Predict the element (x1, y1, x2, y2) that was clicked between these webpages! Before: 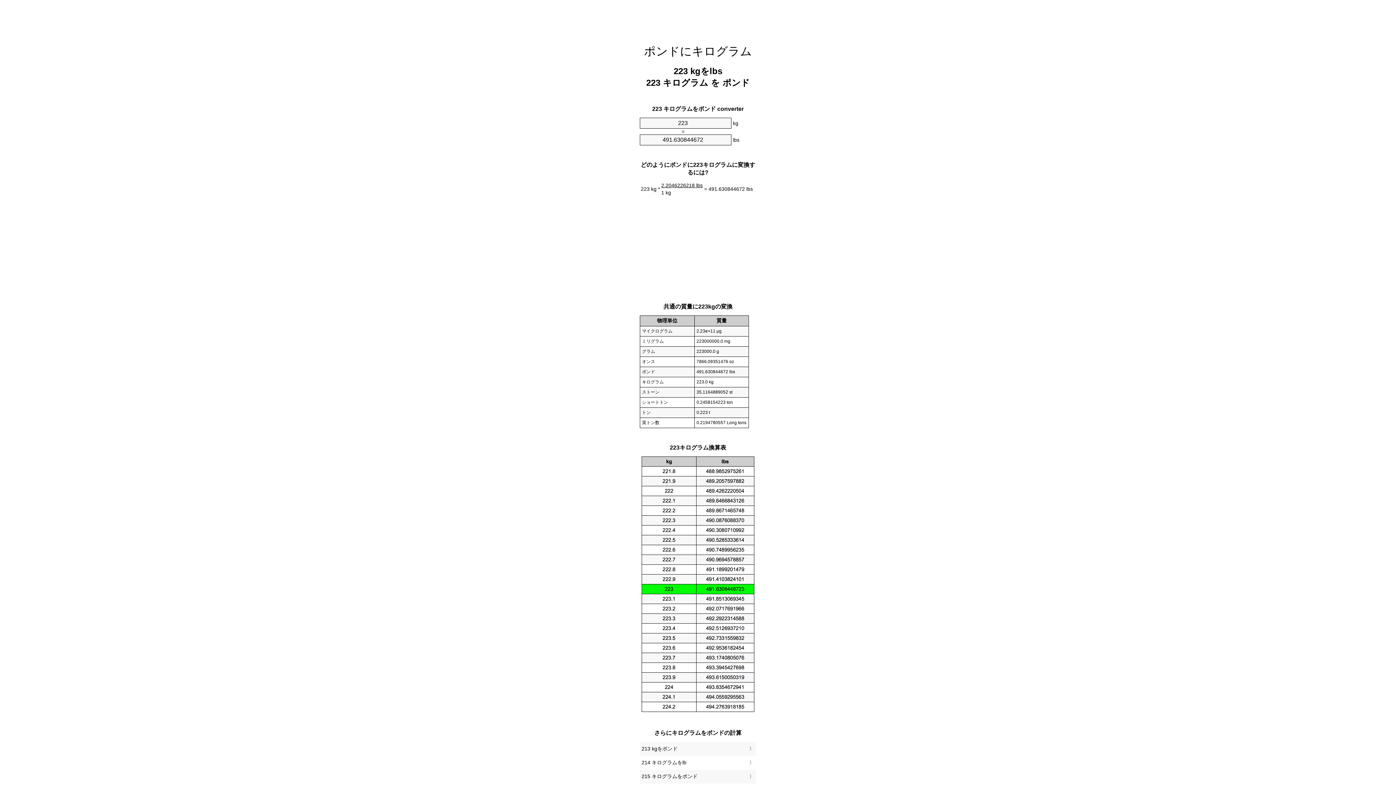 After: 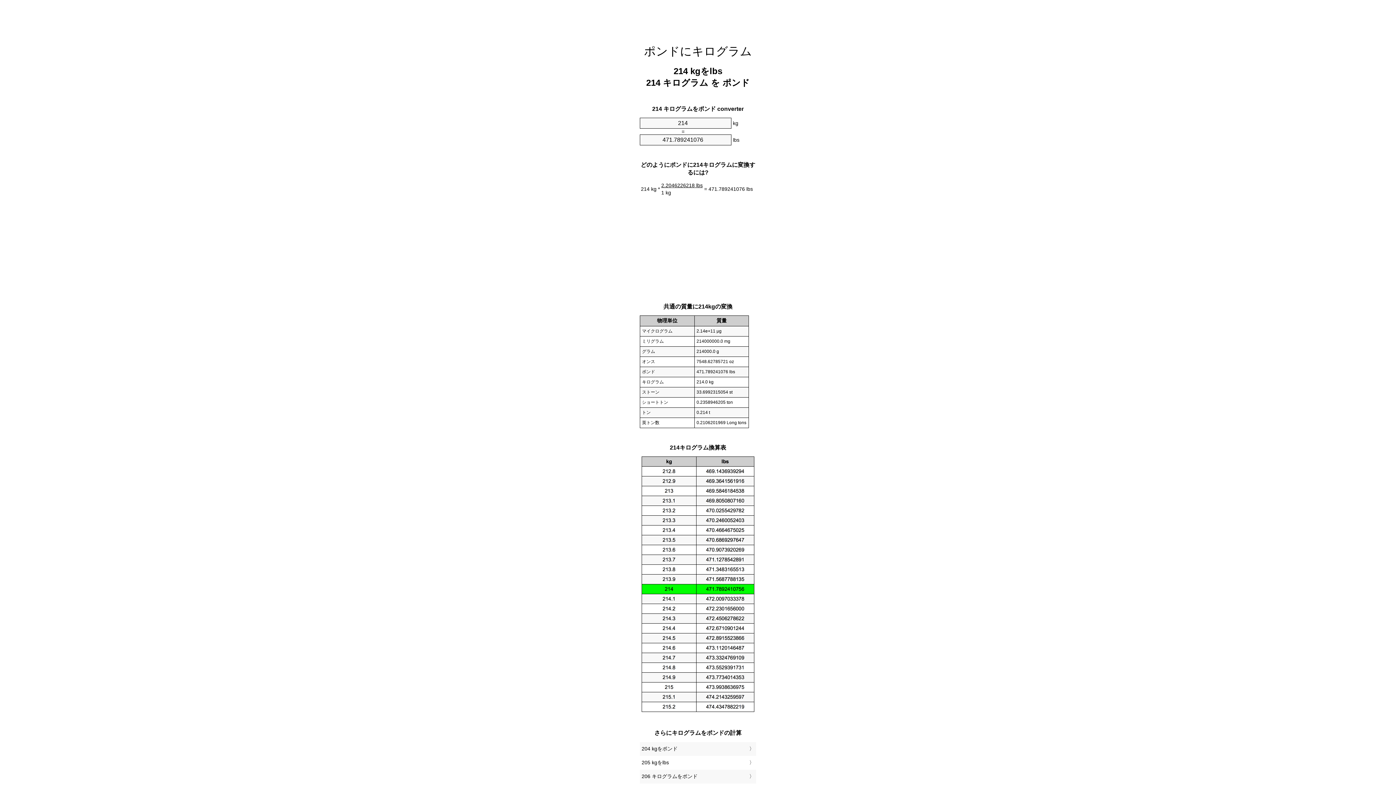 Action: bbox: (641, 758, 754, 768) label: 214 キログラムをlb